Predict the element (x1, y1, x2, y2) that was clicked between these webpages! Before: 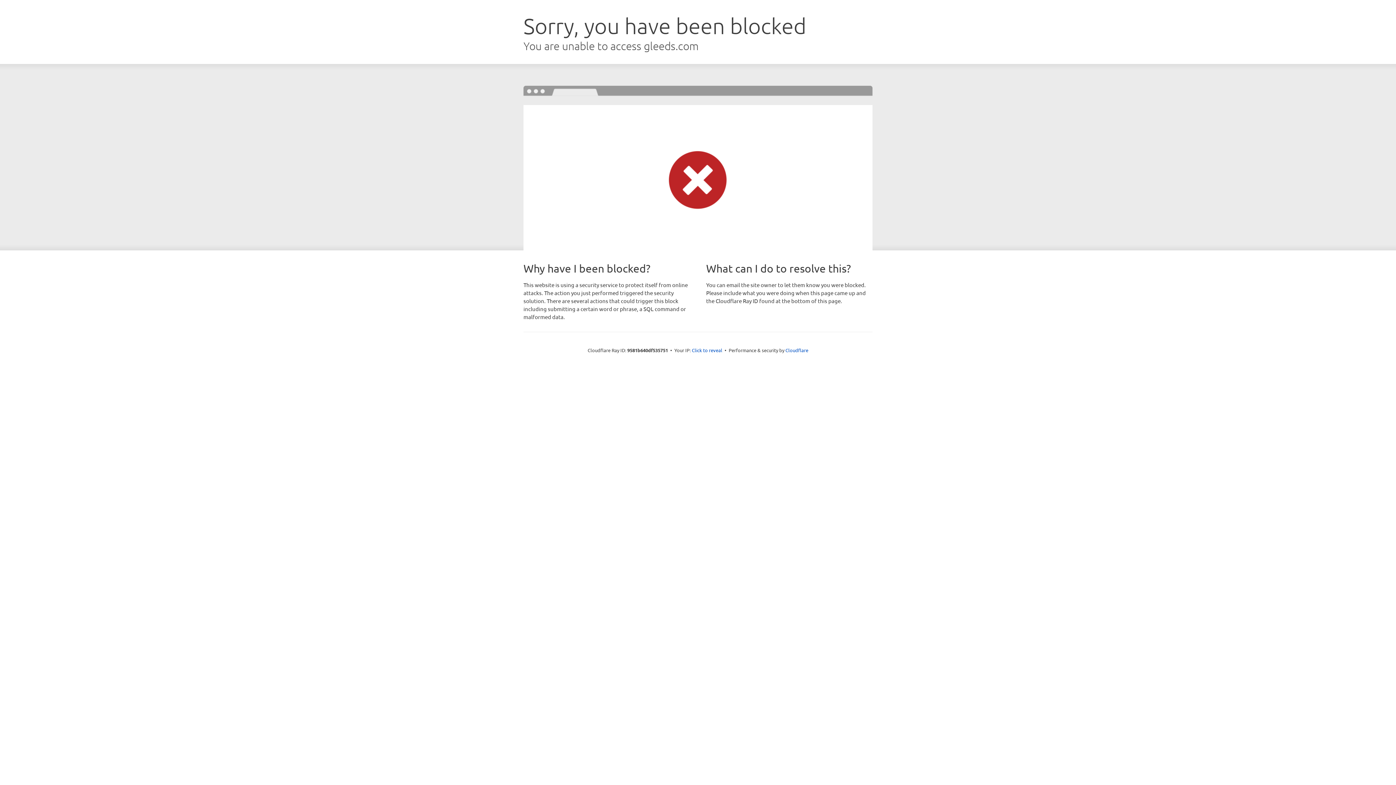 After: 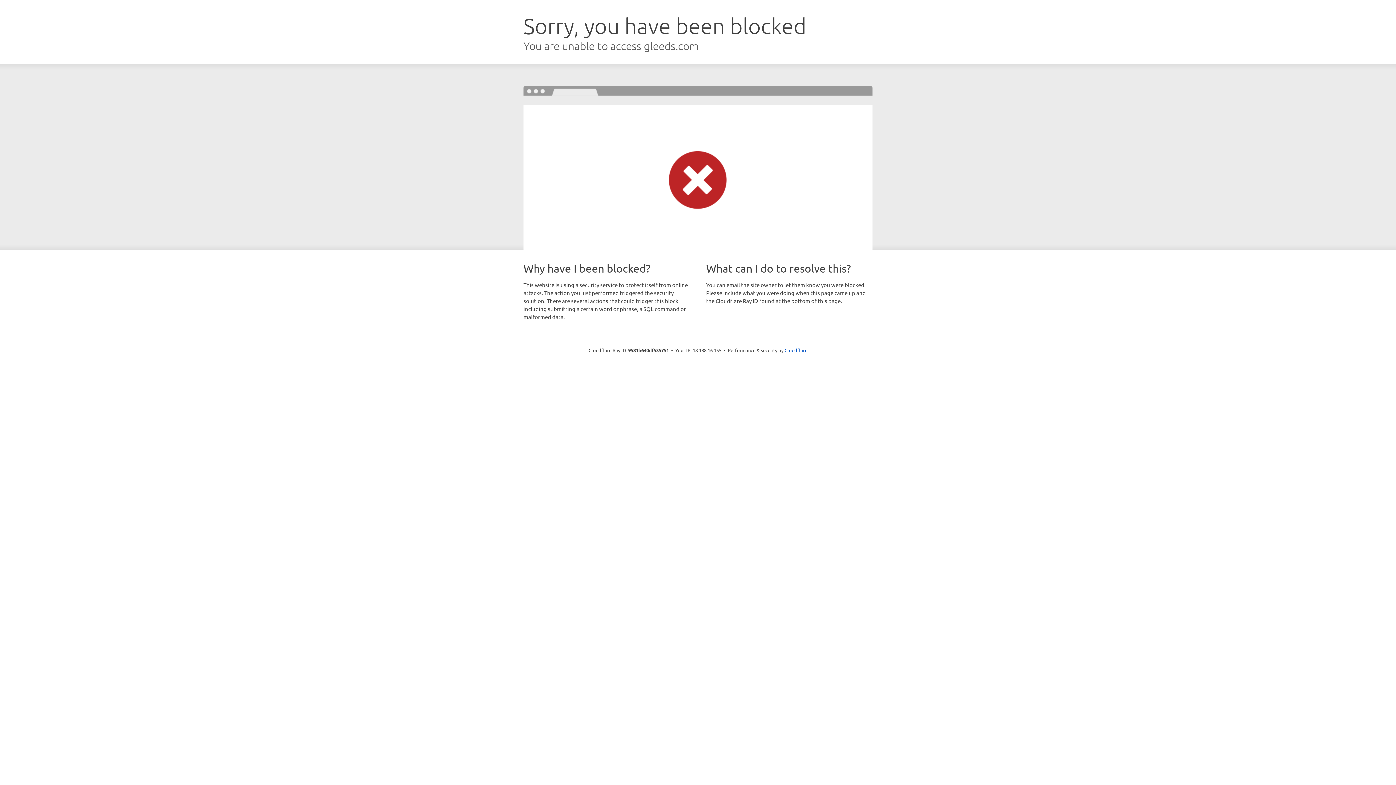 Action: bbox: (692, 346, 722, 353) label: Click to reveal